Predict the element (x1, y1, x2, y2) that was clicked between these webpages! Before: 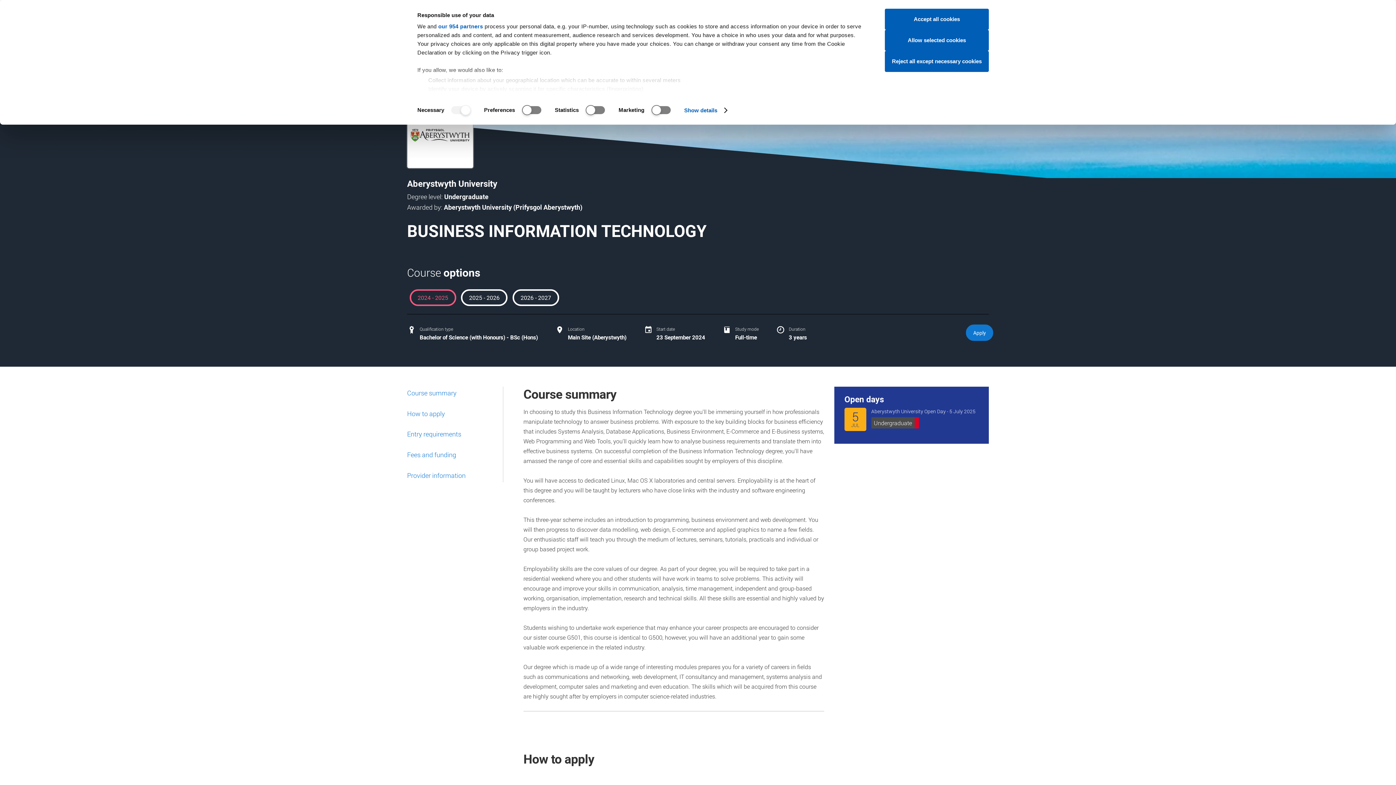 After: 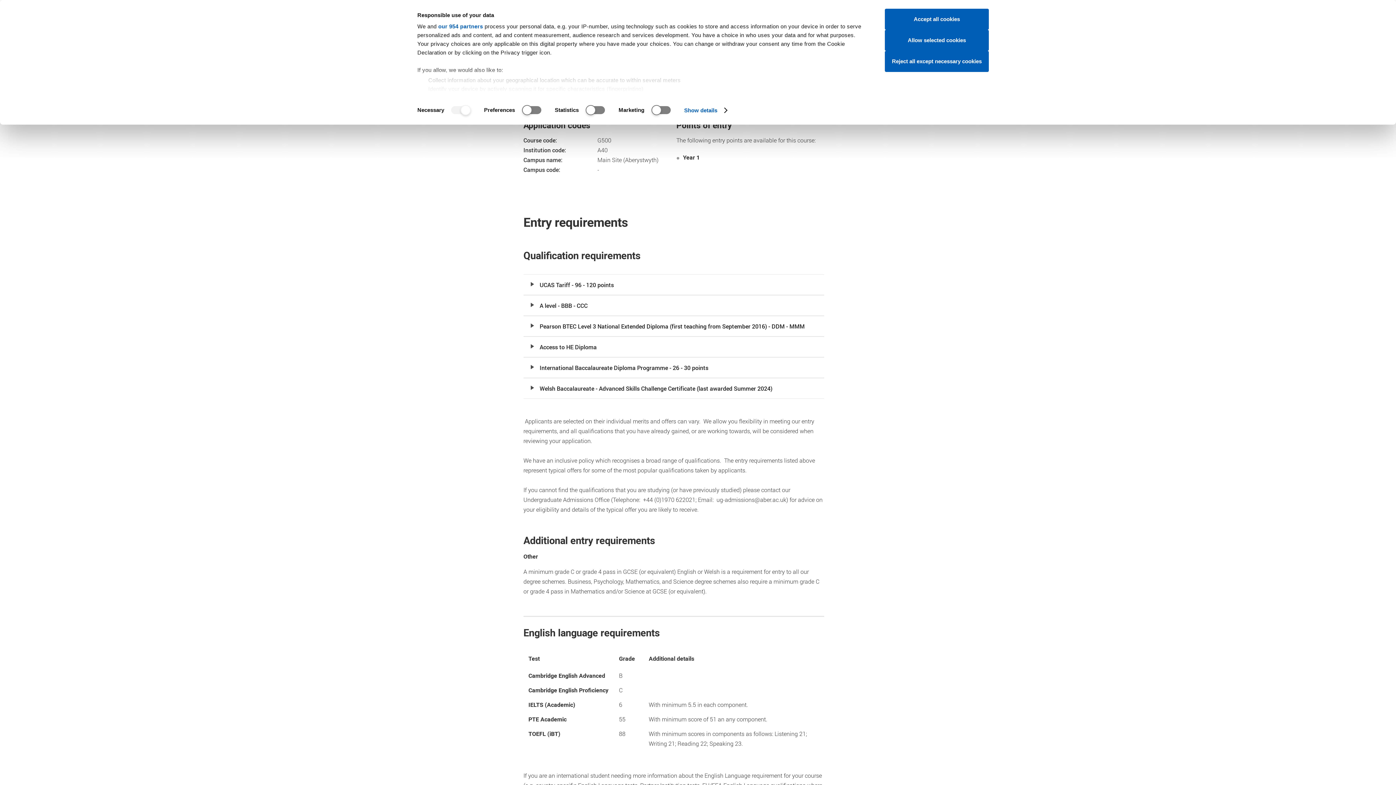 Action: label: How to apply bbox: (407, 408, 446, 418)